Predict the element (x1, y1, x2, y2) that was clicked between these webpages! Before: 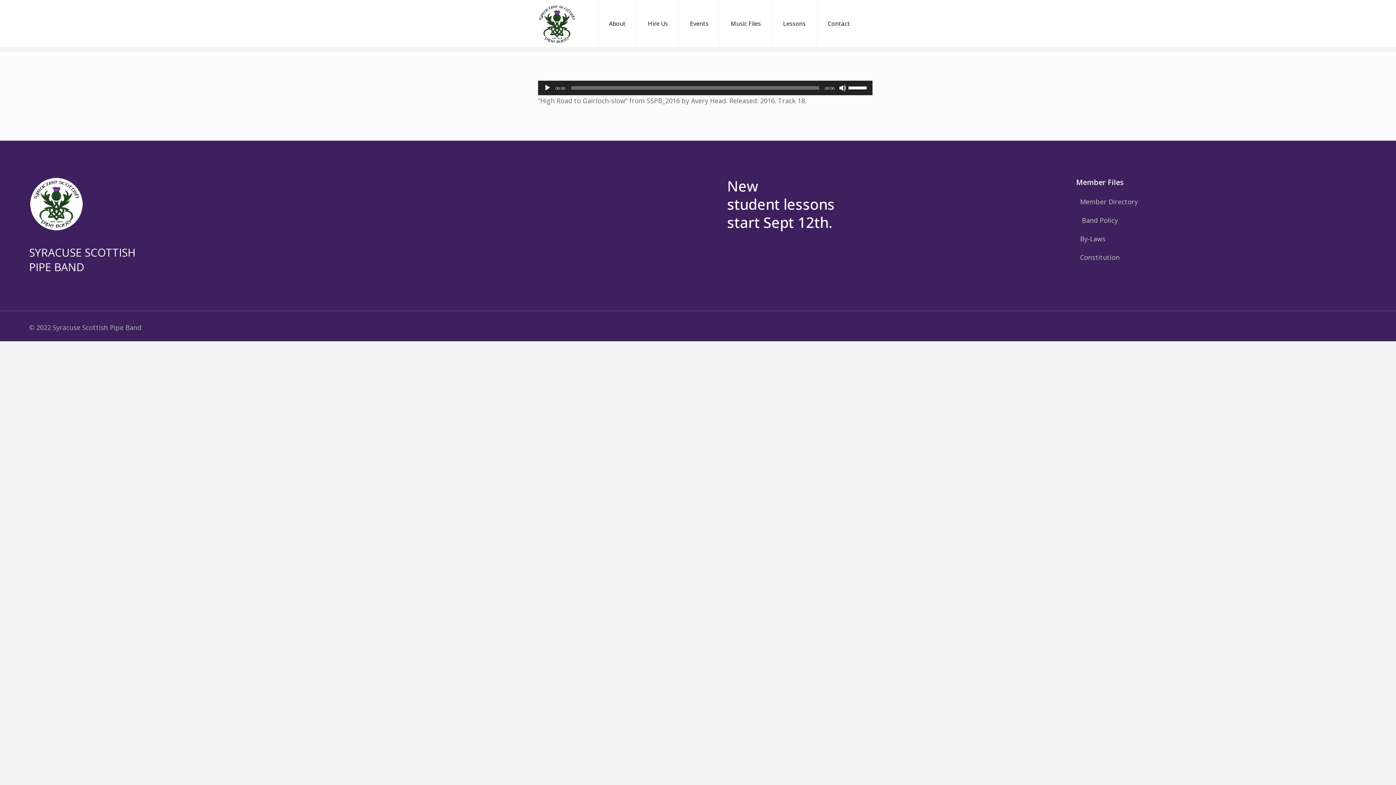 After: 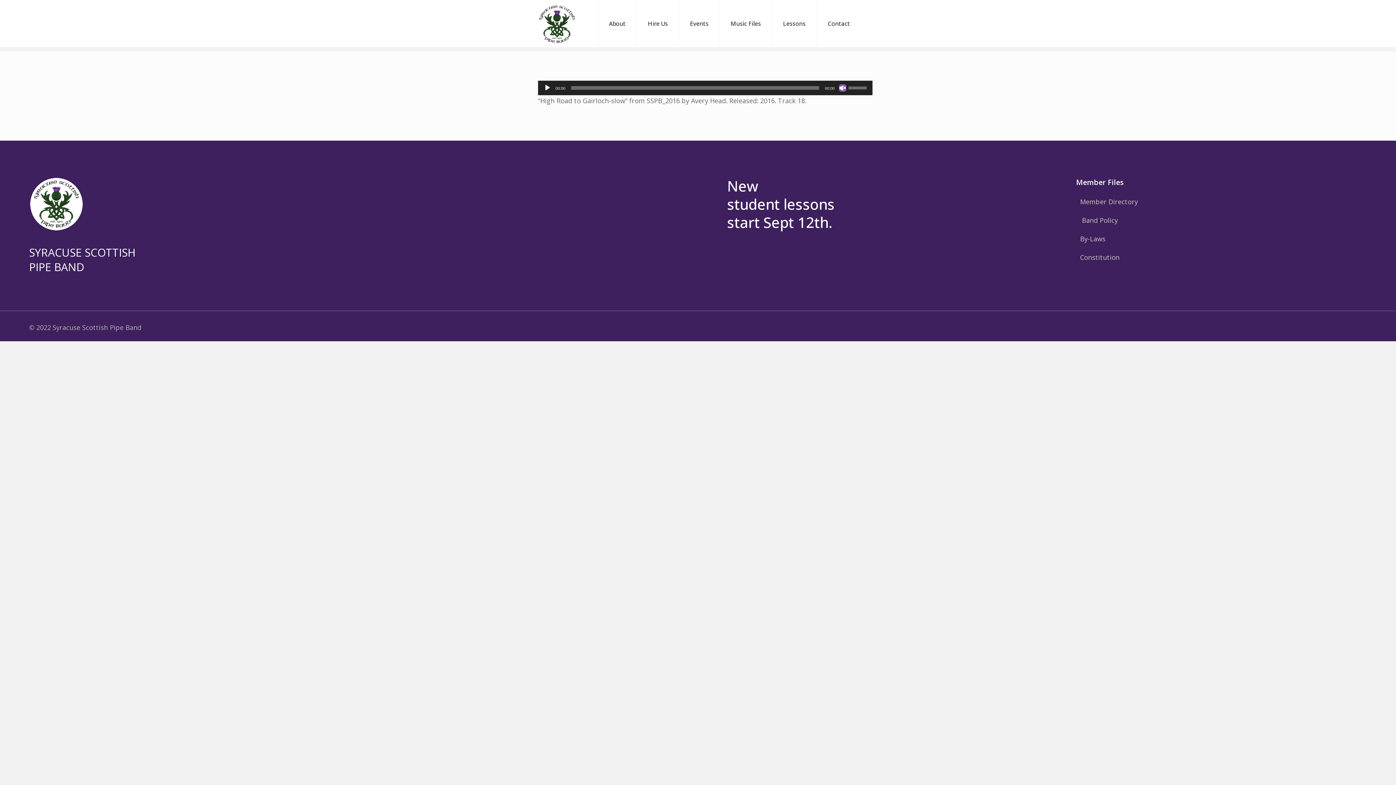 Action: bbox: (839, 84, 846, 91) label: Mute